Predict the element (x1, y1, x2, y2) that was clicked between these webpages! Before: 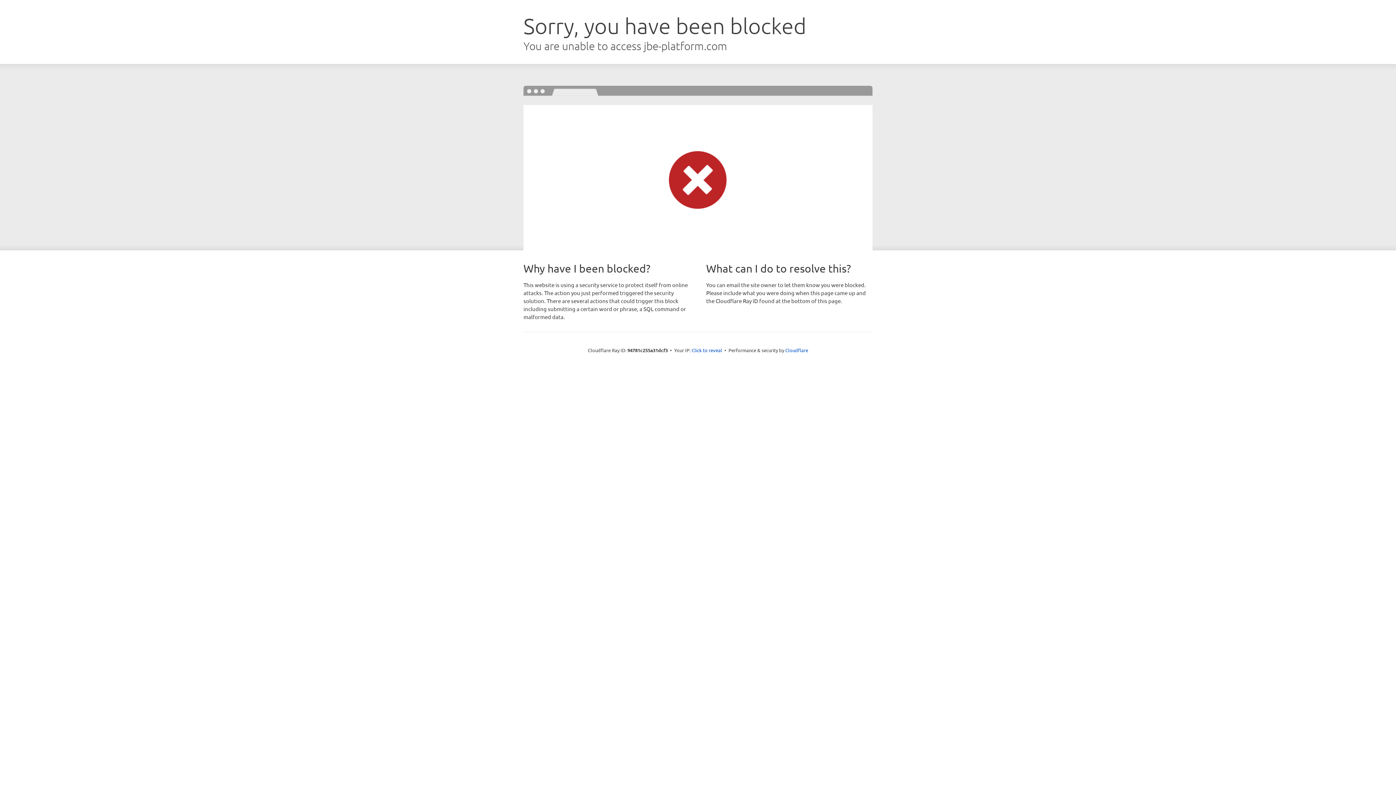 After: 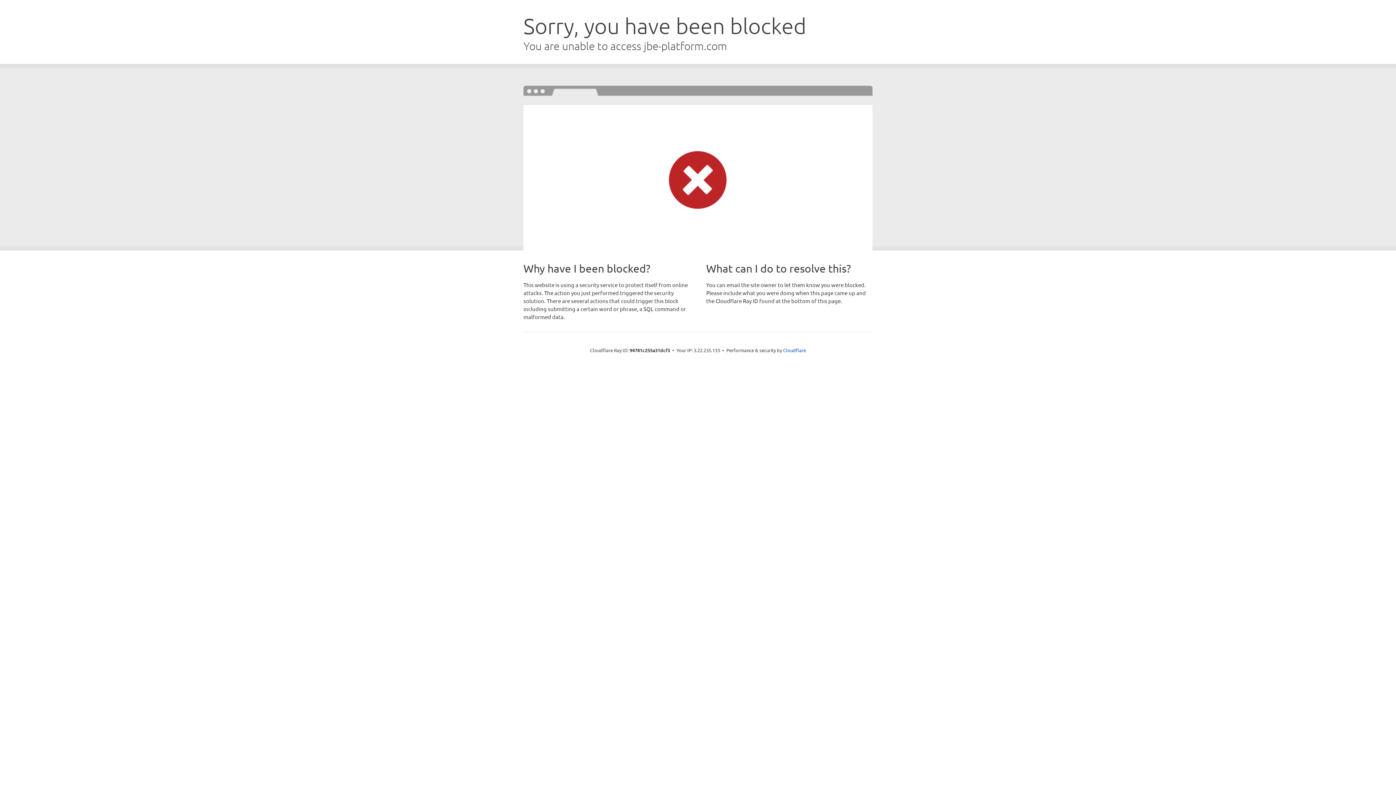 Action: label: Click to reveal bbox: (691, 346, 722, 353)